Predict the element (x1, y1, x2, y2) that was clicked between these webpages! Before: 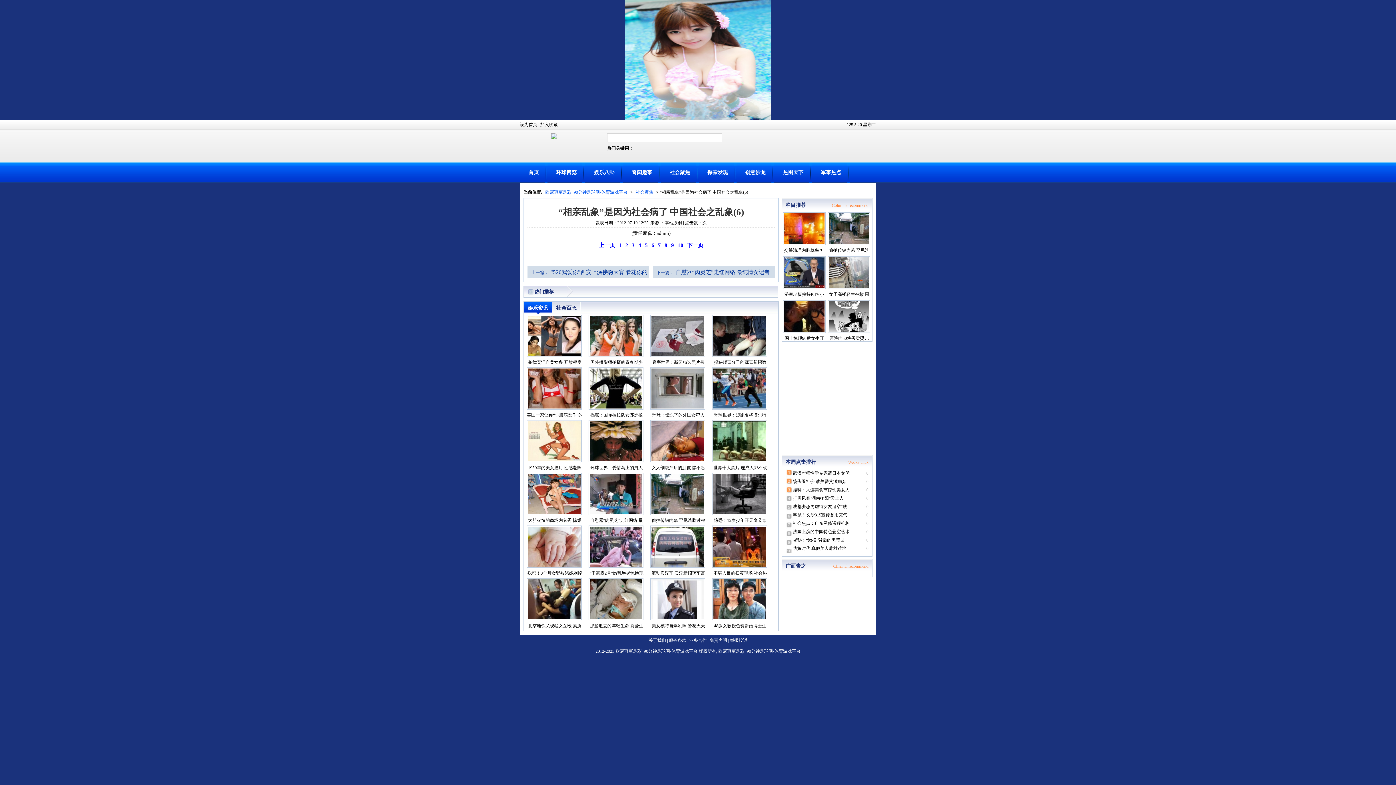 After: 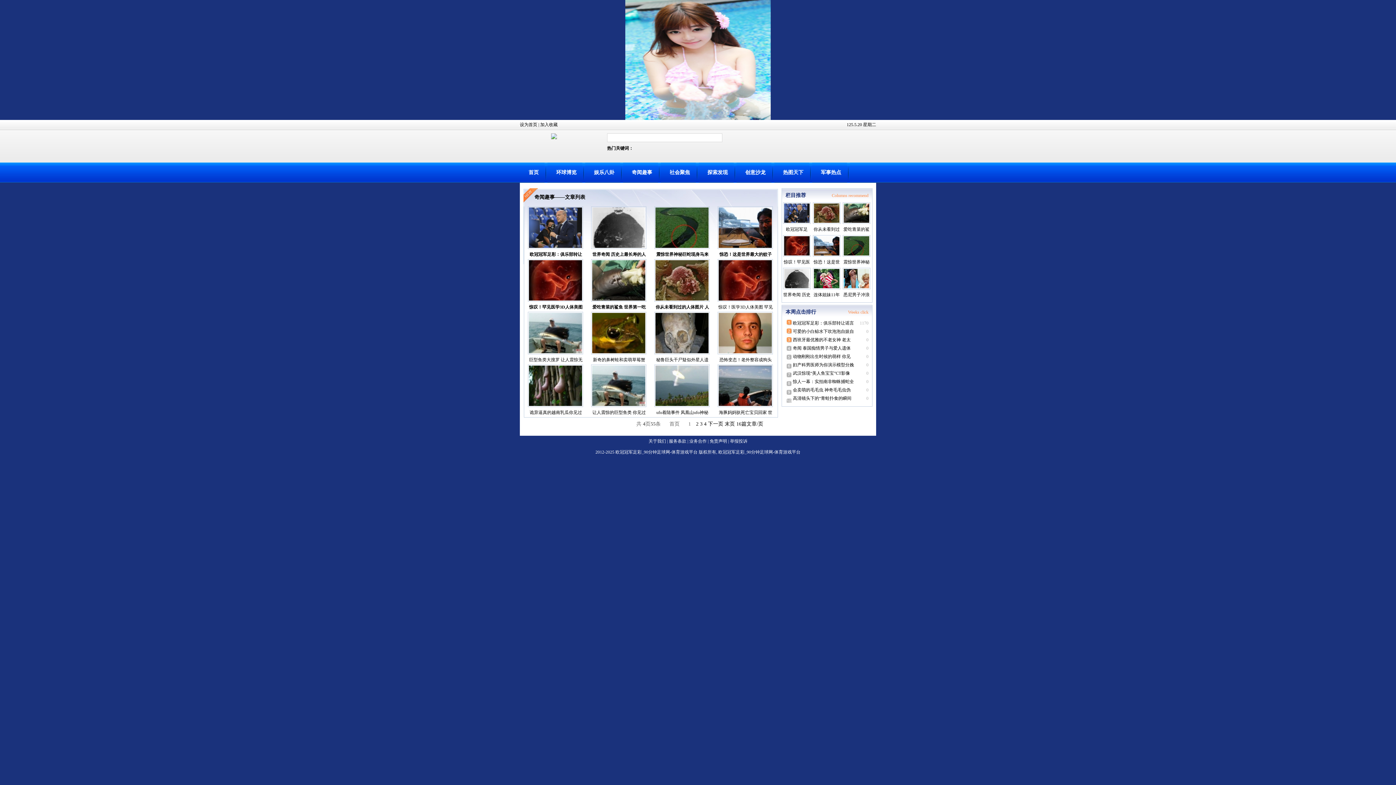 Action: bbox: (623, 169, 661, 175) label: 奇闻趣事